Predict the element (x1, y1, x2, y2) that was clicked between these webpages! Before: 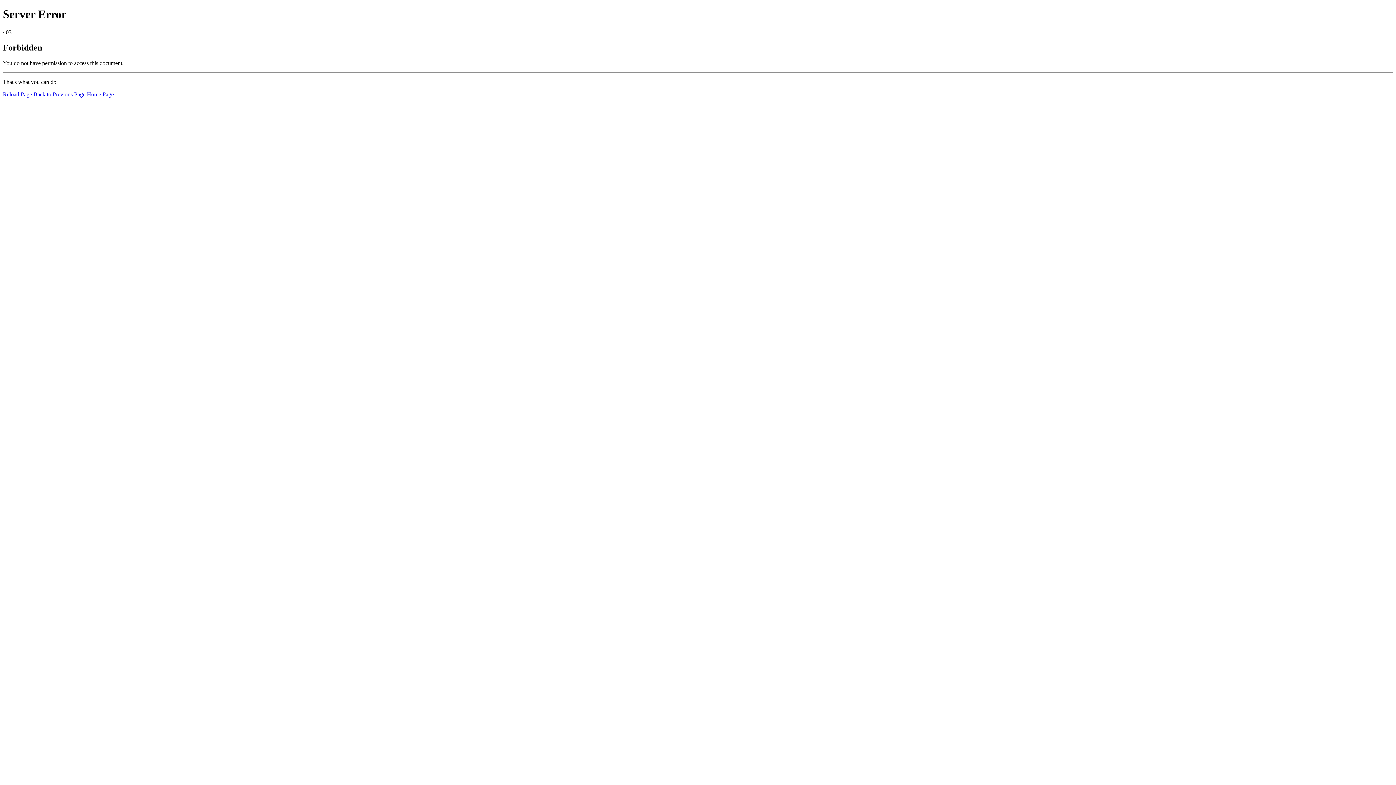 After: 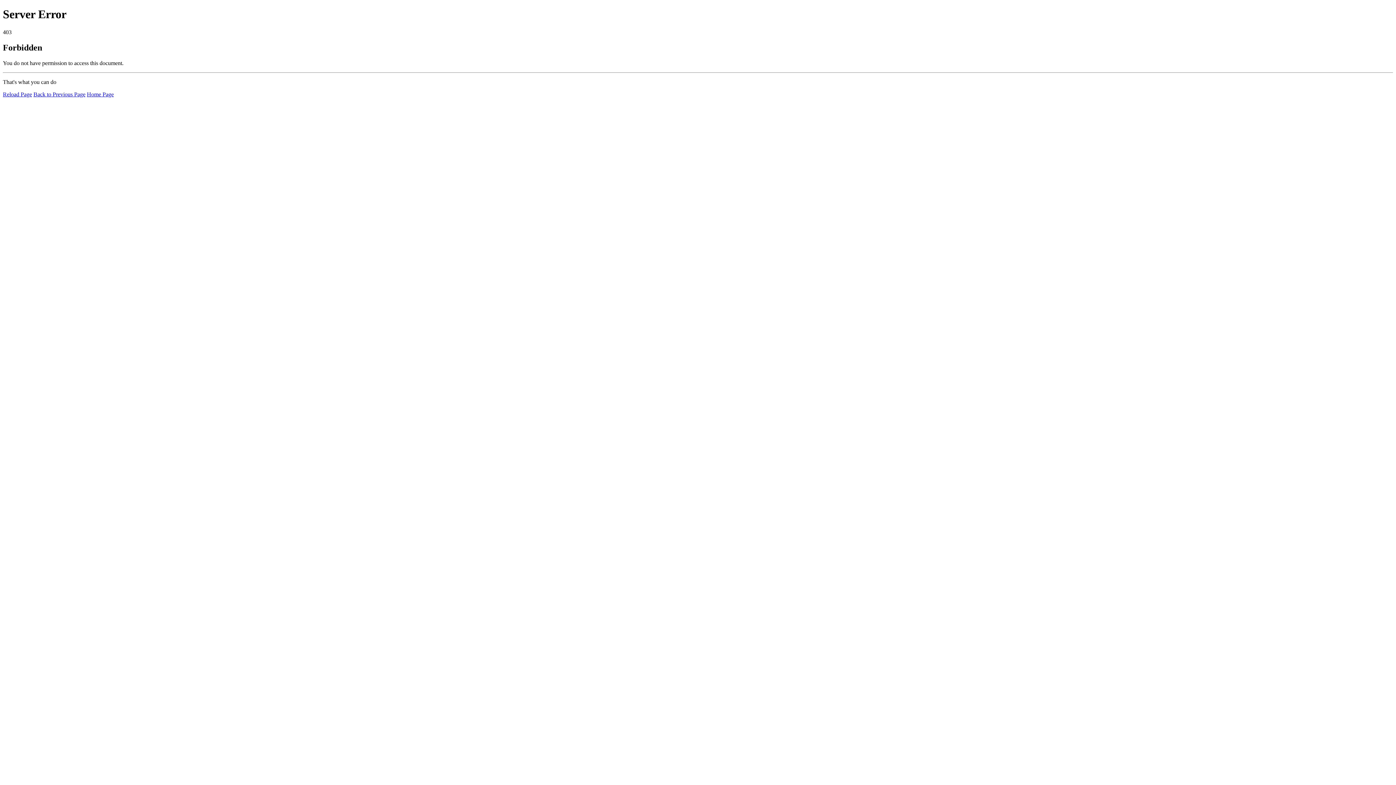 Action: bbox: (86, 91, 113, 97) label: Home Page